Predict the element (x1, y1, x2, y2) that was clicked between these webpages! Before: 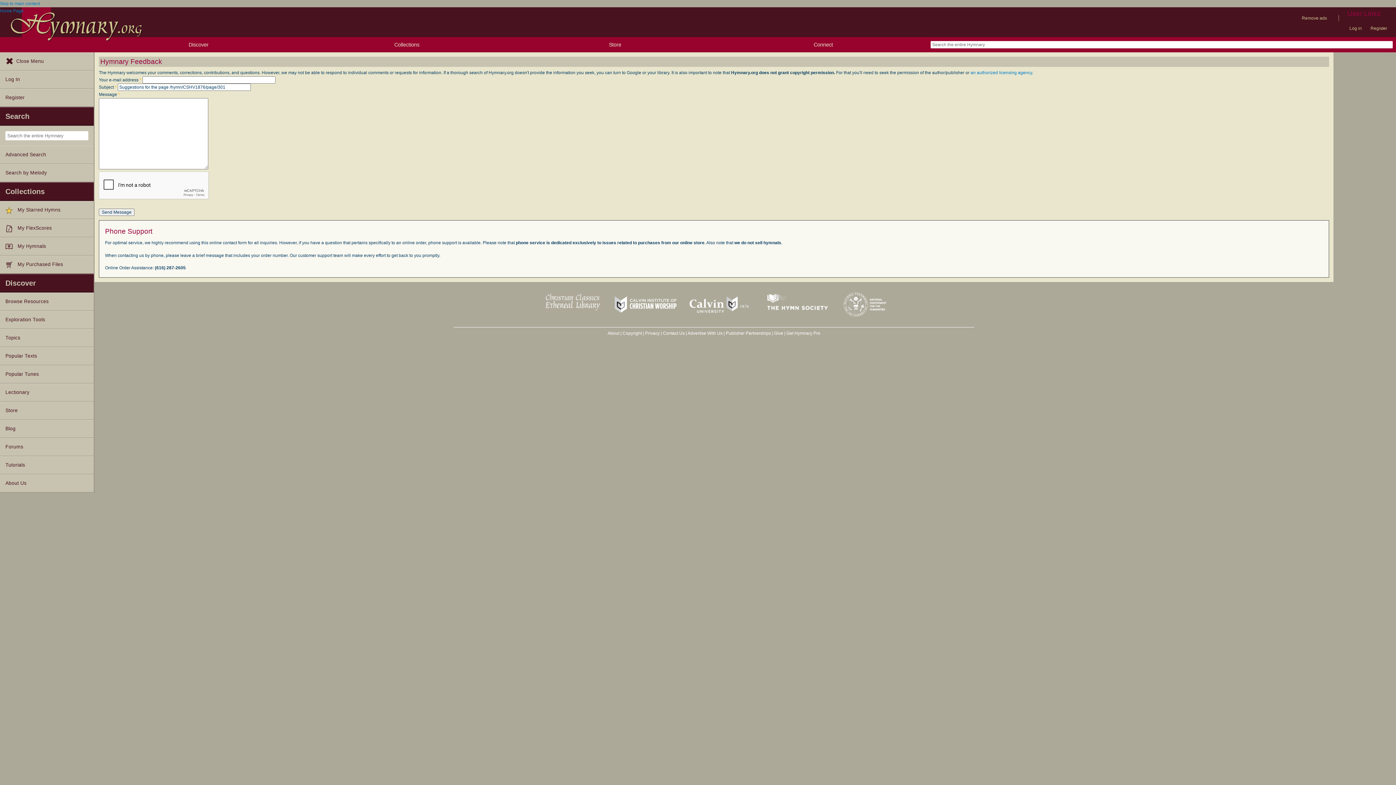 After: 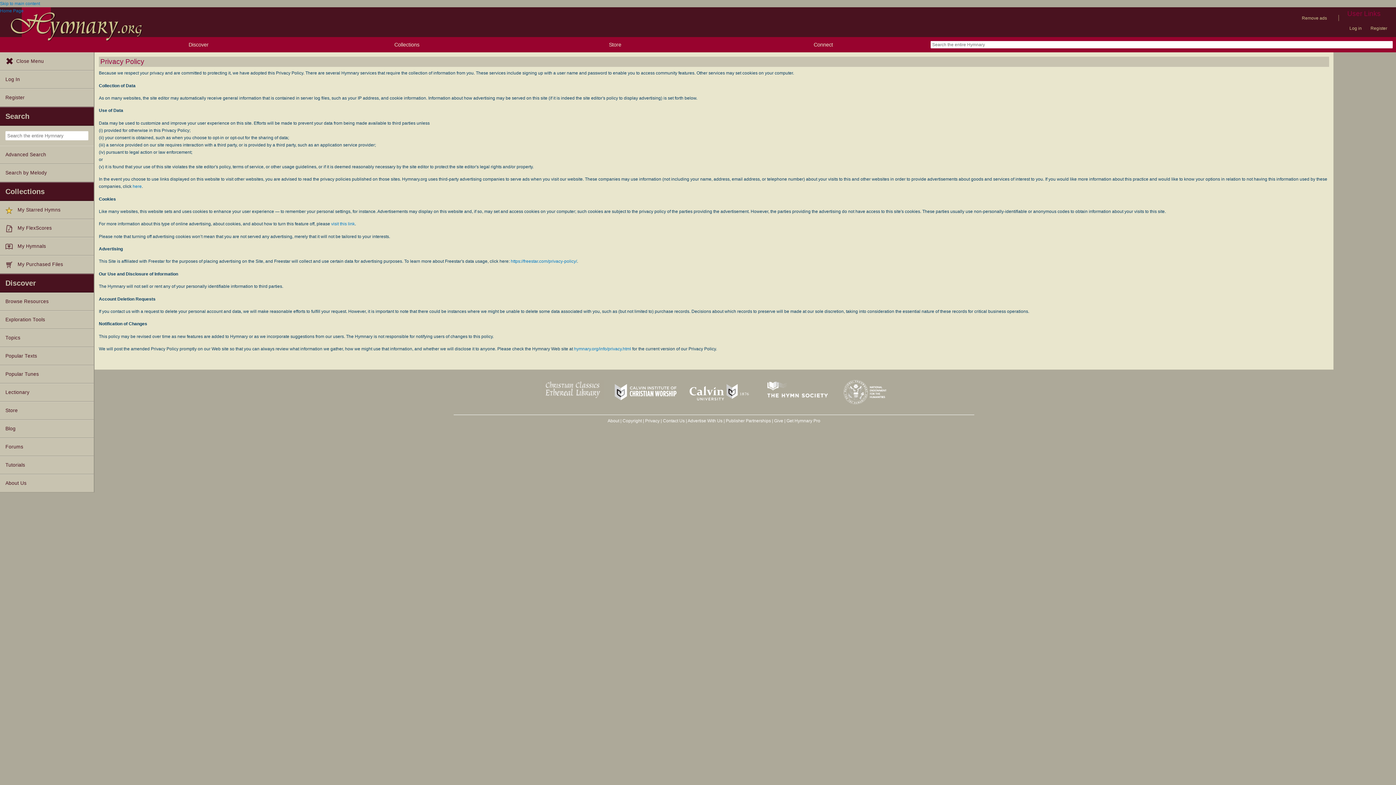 Action: bbox: (645, 330, 659, 335) label: Privacy